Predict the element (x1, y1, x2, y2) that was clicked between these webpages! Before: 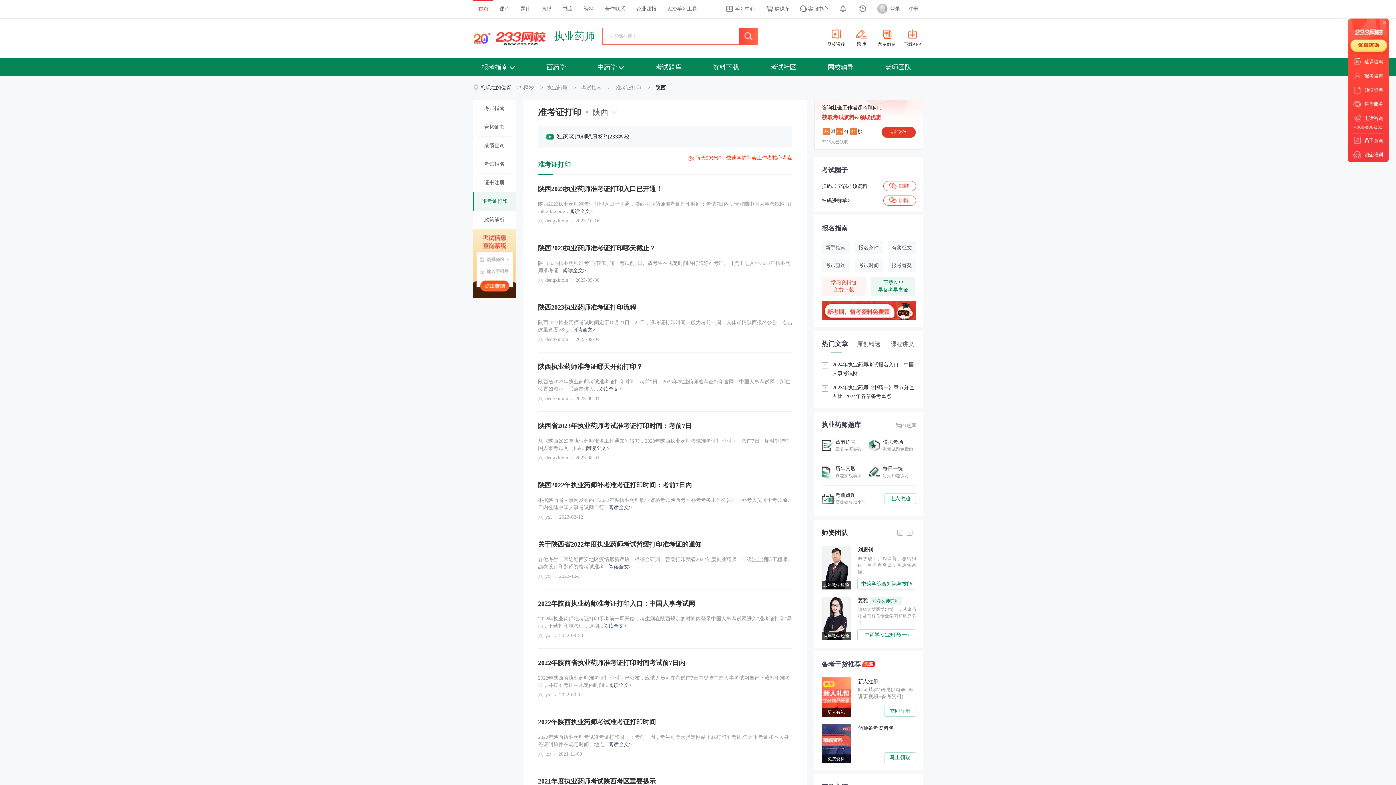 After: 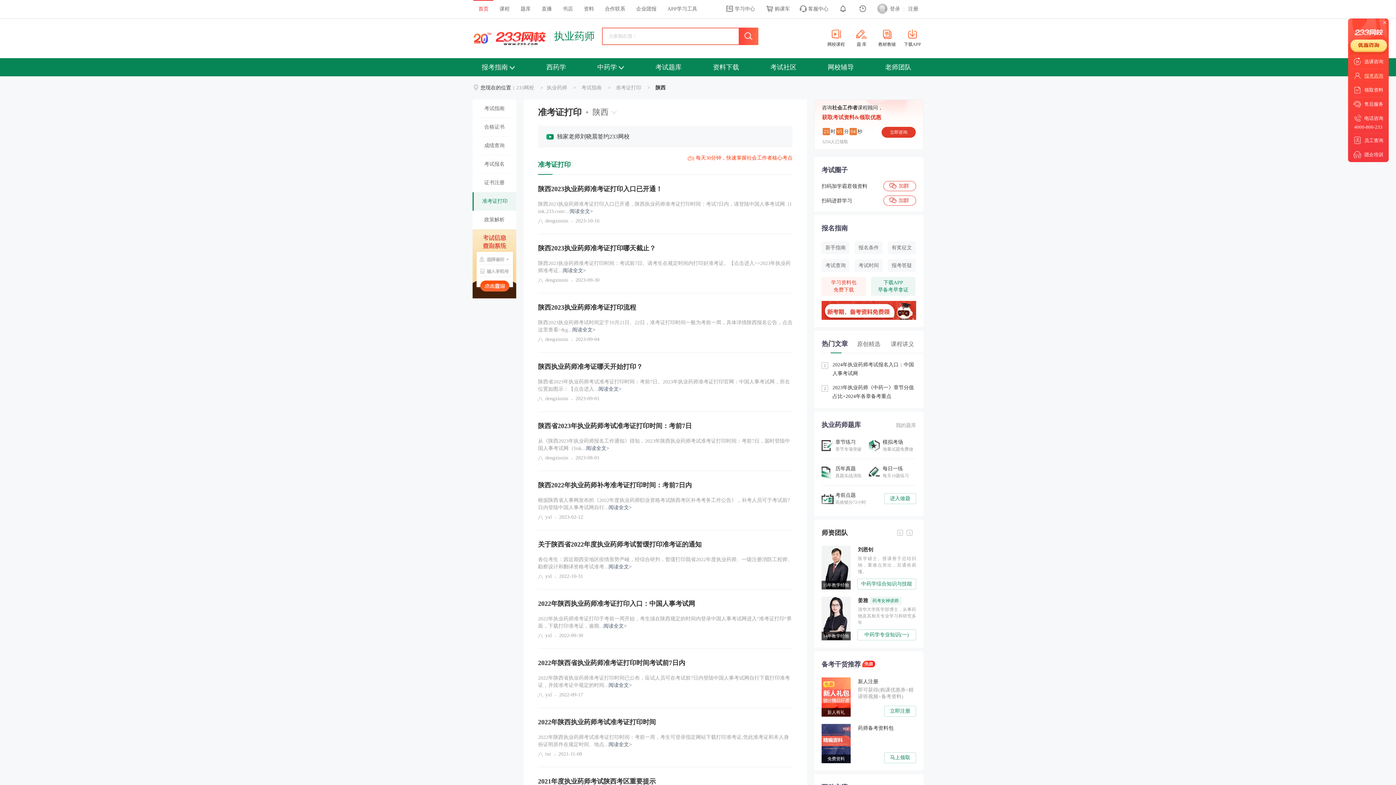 Action: label: 报考咨询 bbox: (1350, 72, 1387, 80)